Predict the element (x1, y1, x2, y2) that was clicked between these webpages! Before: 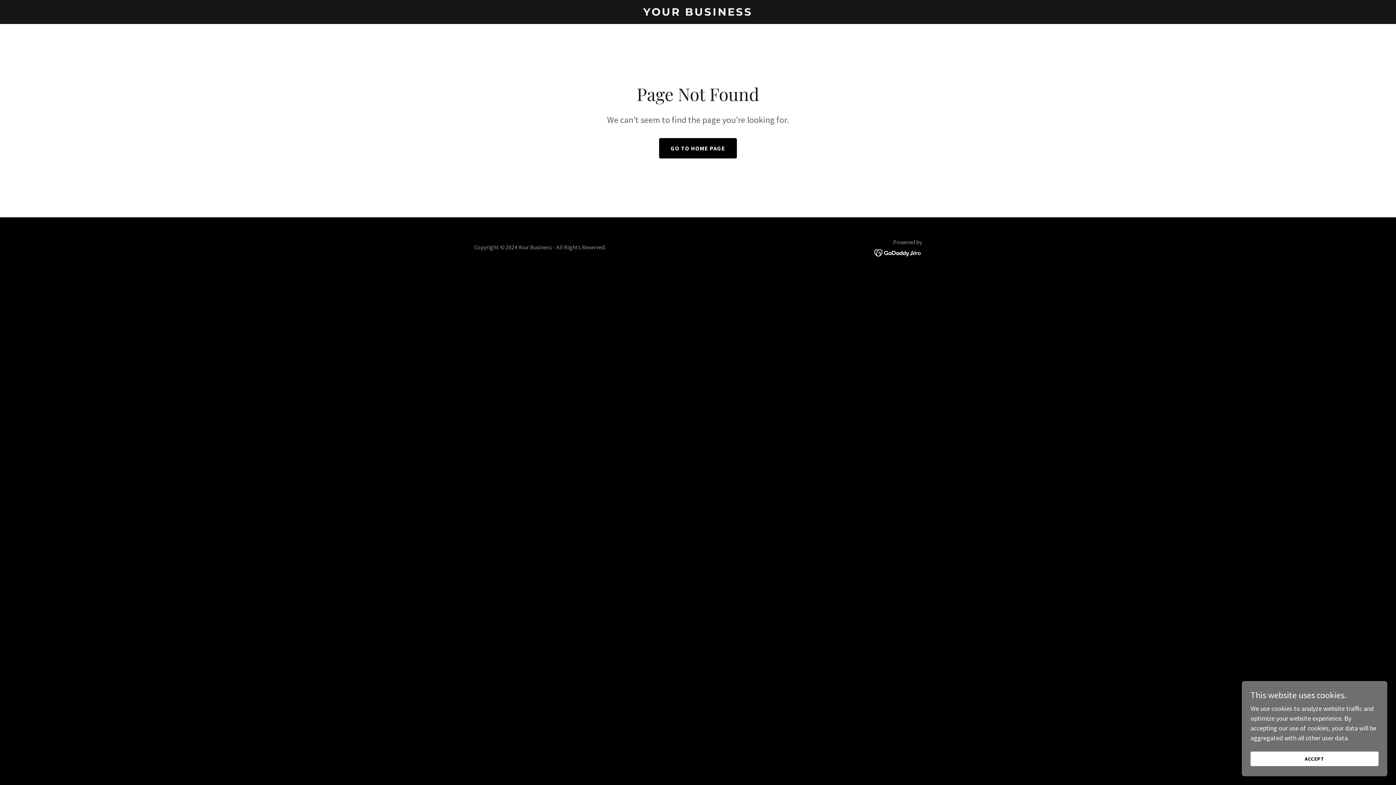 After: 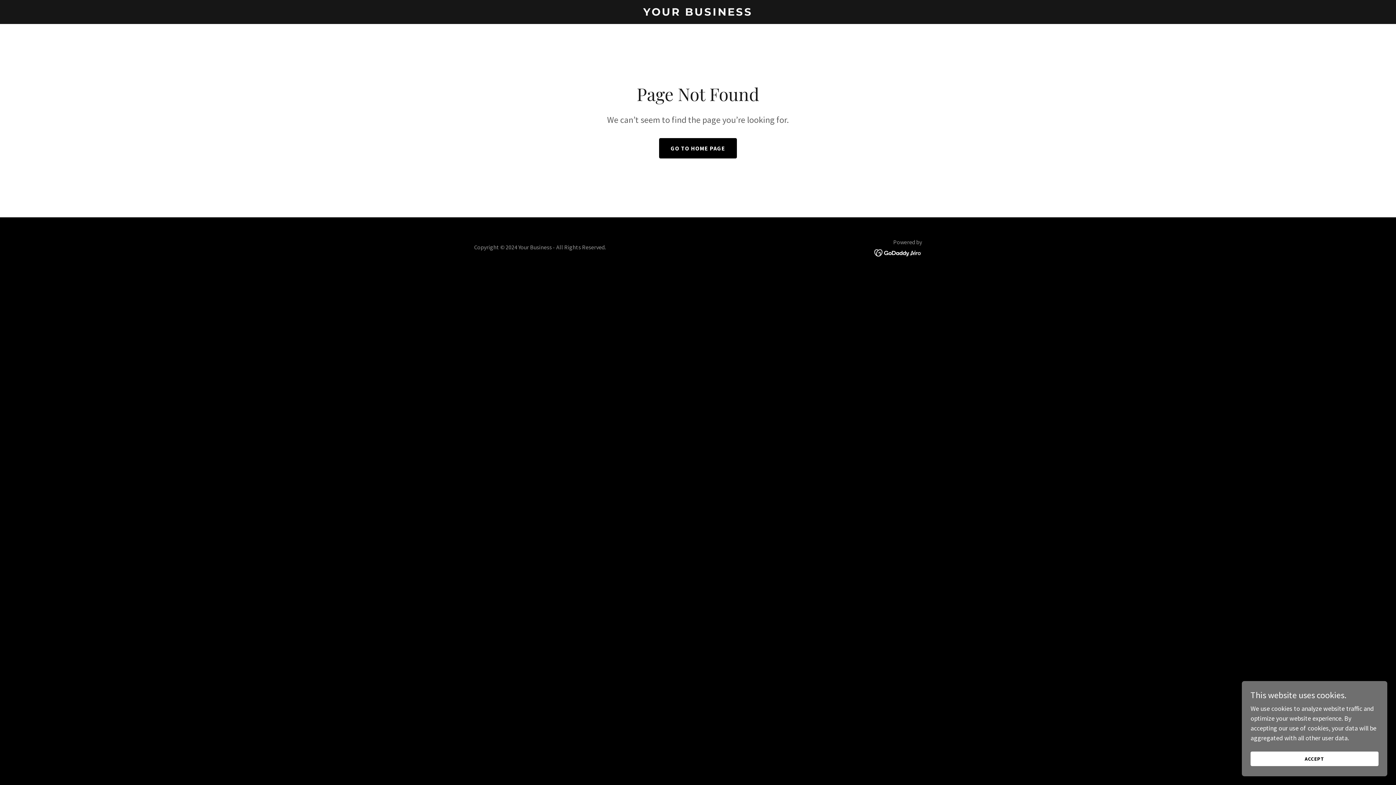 Action: bbox: (874, 248, 922, 256)